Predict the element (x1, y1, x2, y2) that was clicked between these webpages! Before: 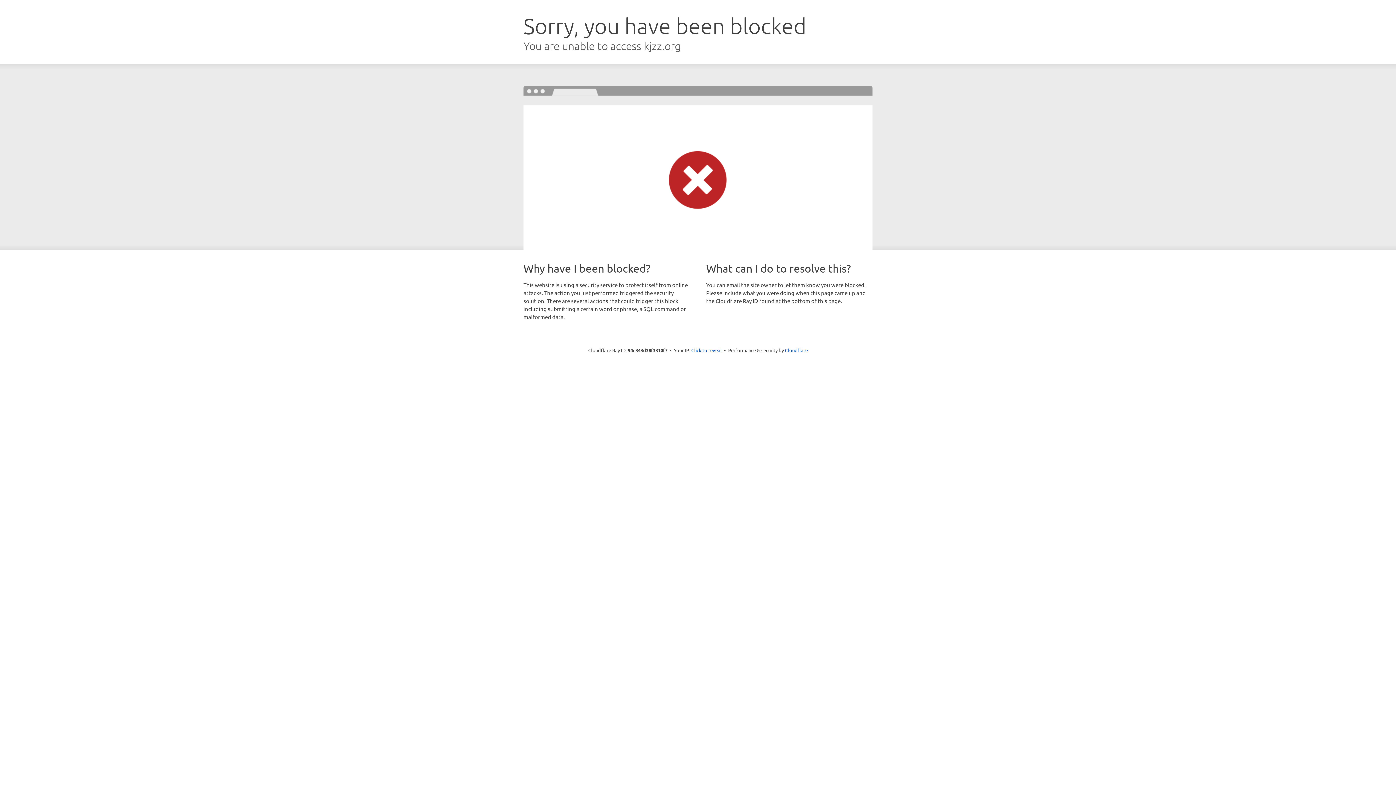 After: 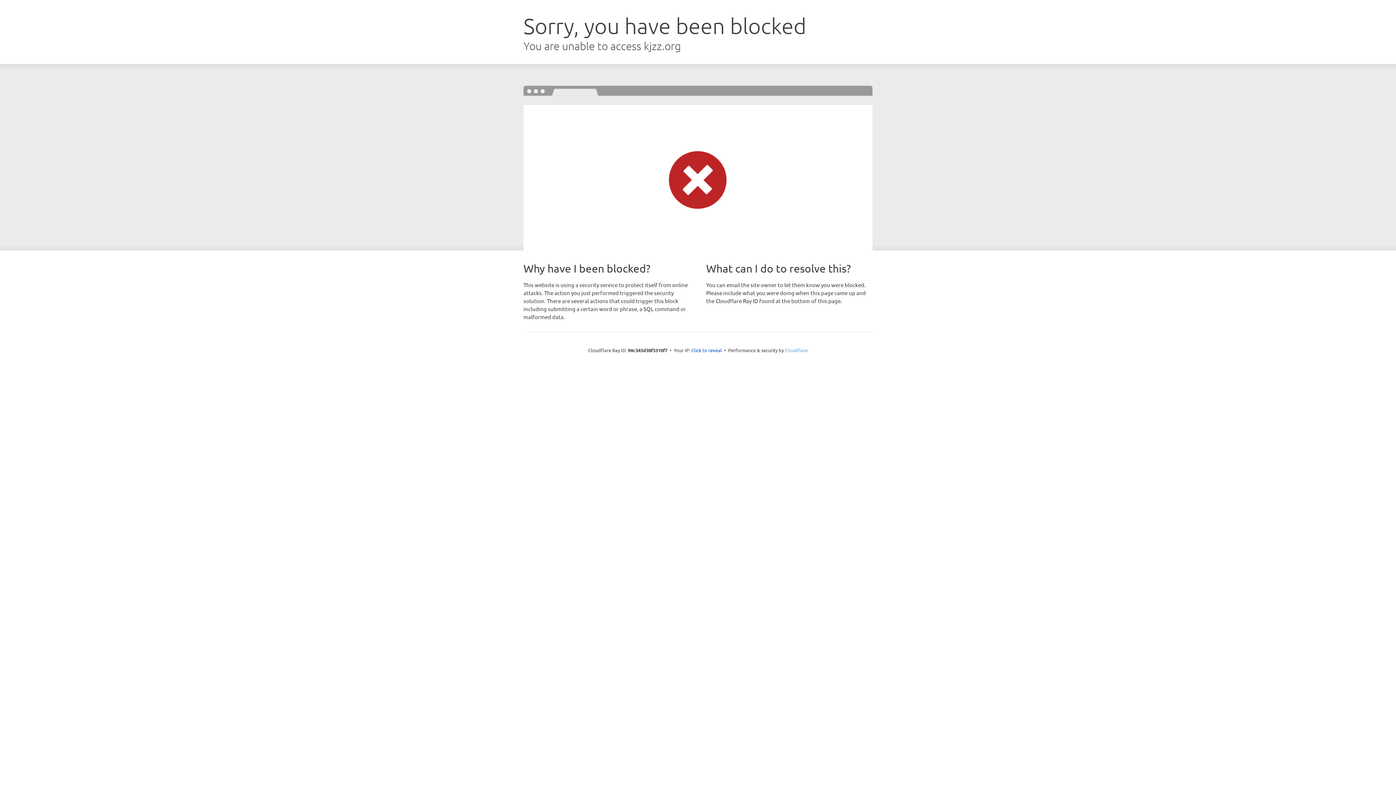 Action: label: Cloudflare bbox: (785, 347, 808, 353)